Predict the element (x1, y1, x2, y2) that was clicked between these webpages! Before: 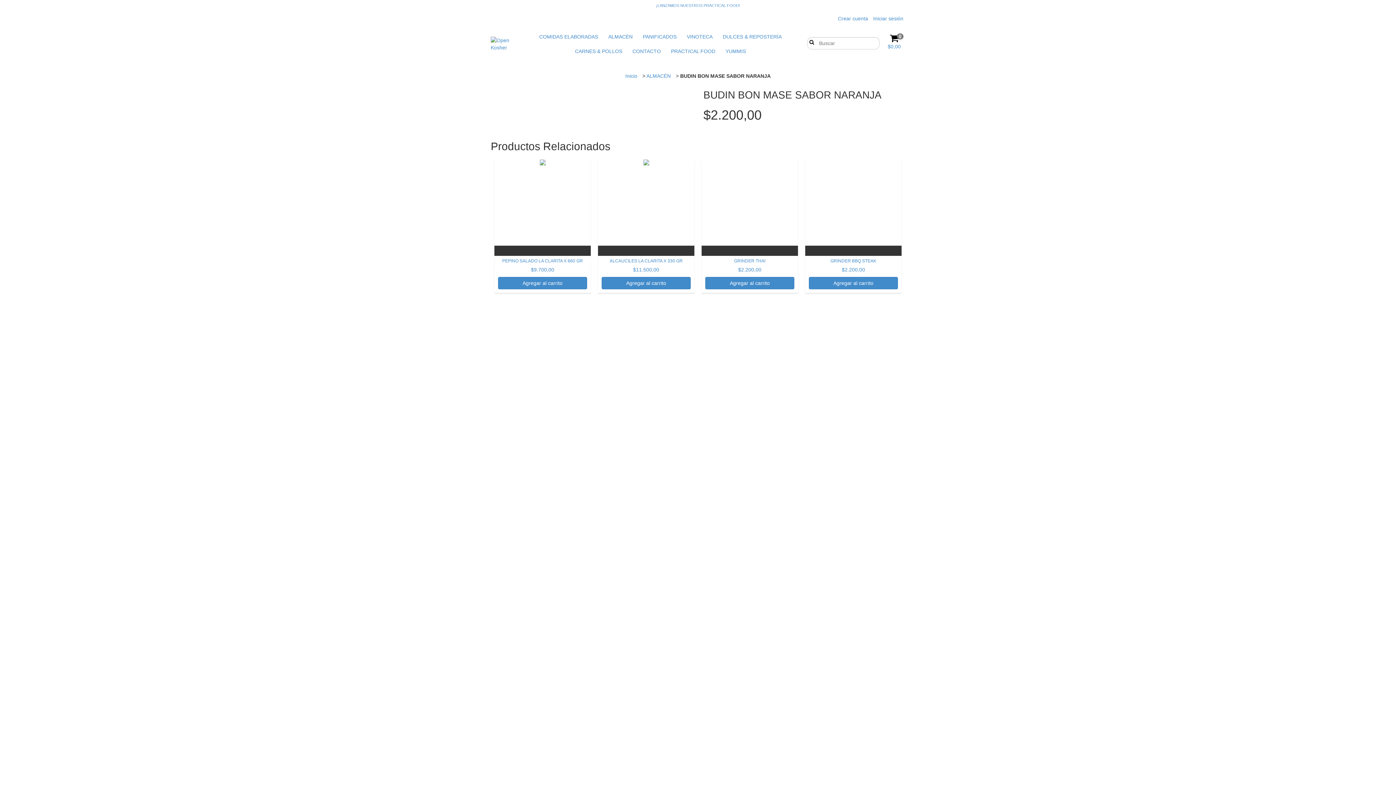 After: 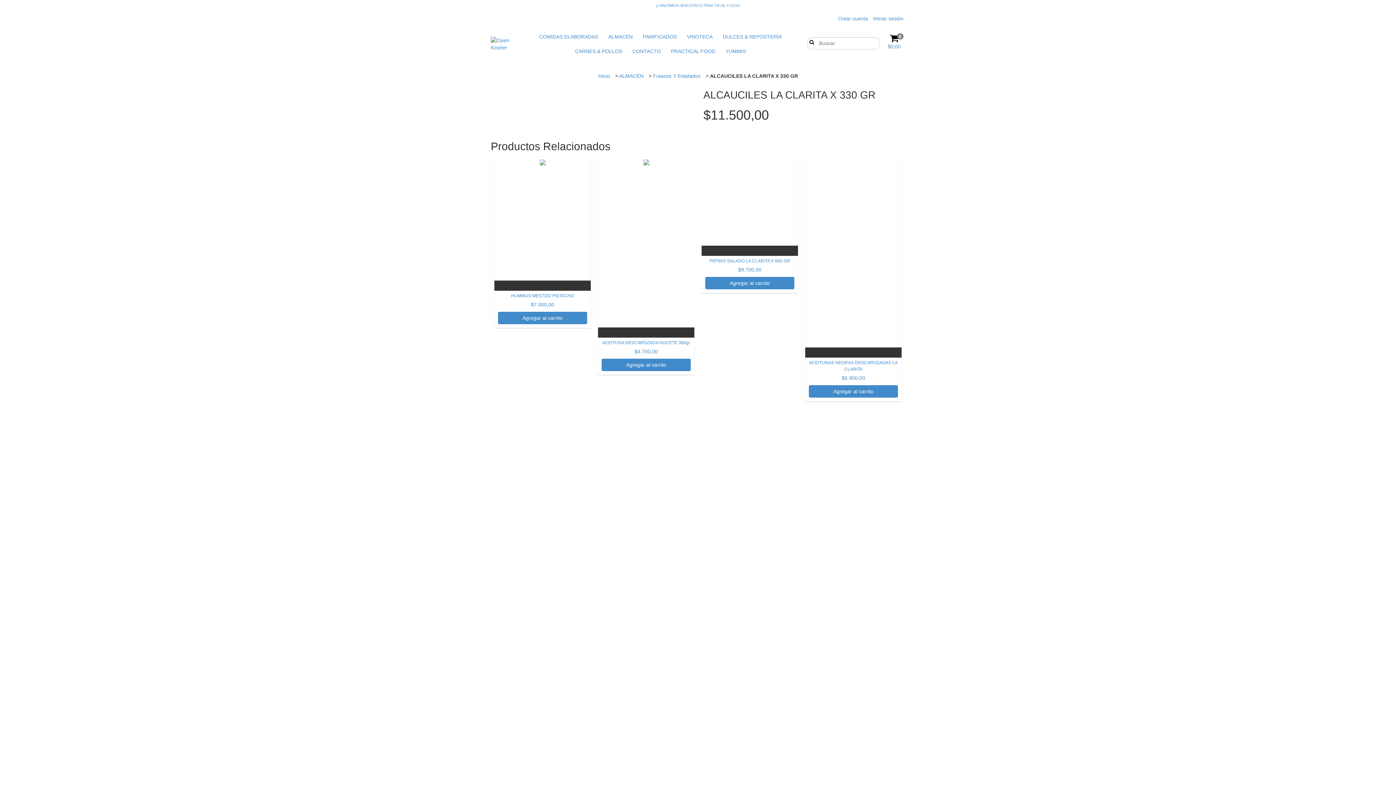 Action: bbox: (601, 257, 690, 289) label: ALCAUCILES LA CLARITA X 330 GR